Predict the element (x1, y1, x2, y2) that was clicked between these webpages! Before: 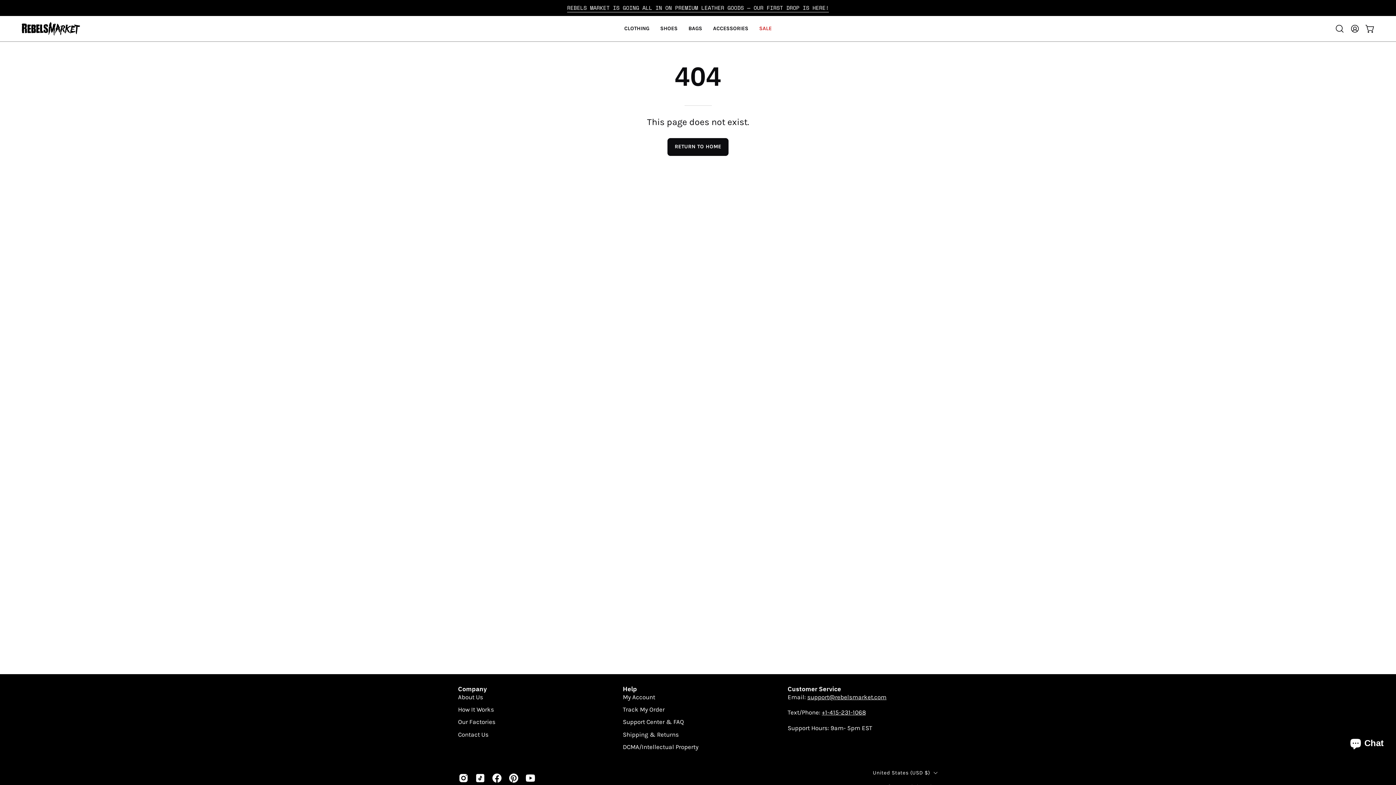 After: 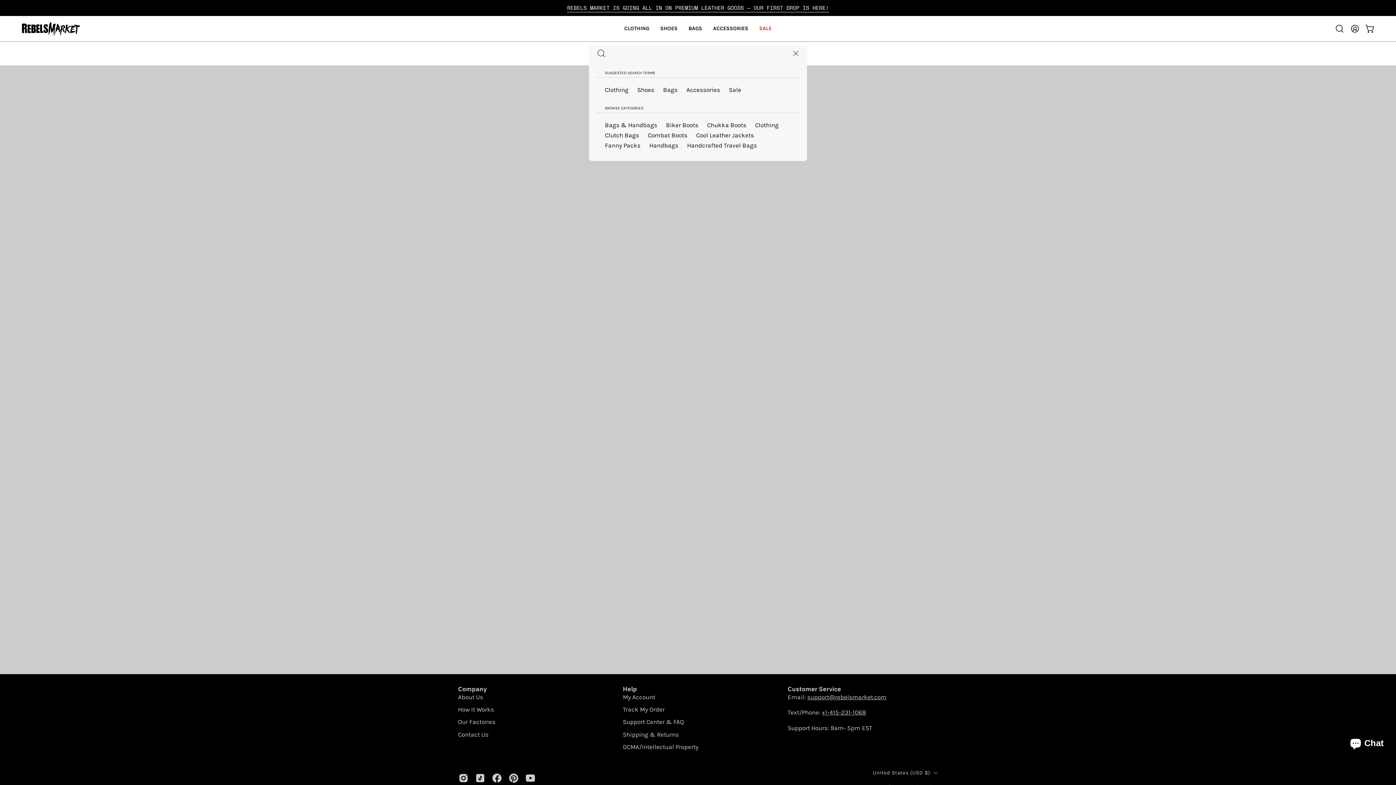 Action: label: Open search bar bbox: (1332, 20, 1347, 36)